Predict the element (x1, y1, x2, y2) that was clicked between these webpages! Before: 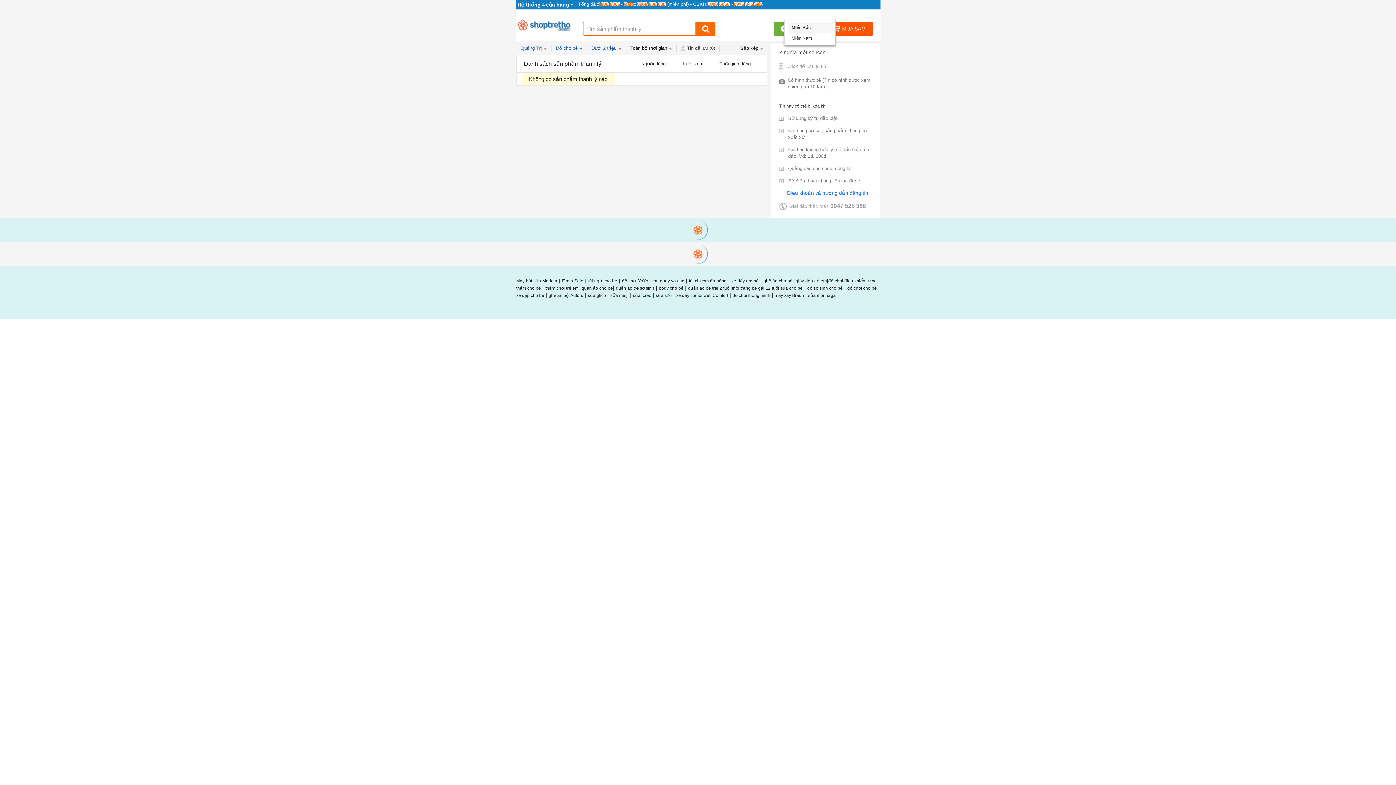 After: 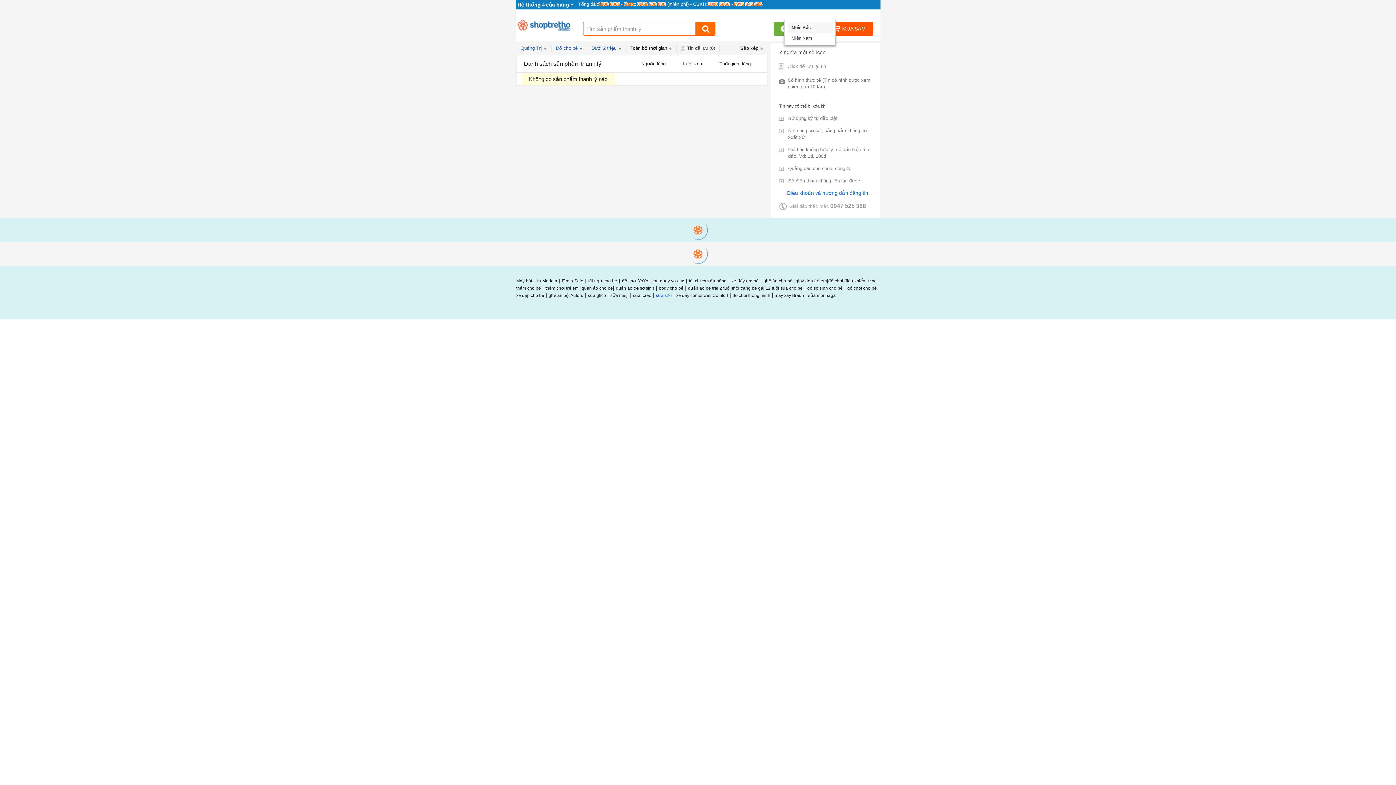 Action: bbox: (656, 293, 672, 298) label: sữa s26